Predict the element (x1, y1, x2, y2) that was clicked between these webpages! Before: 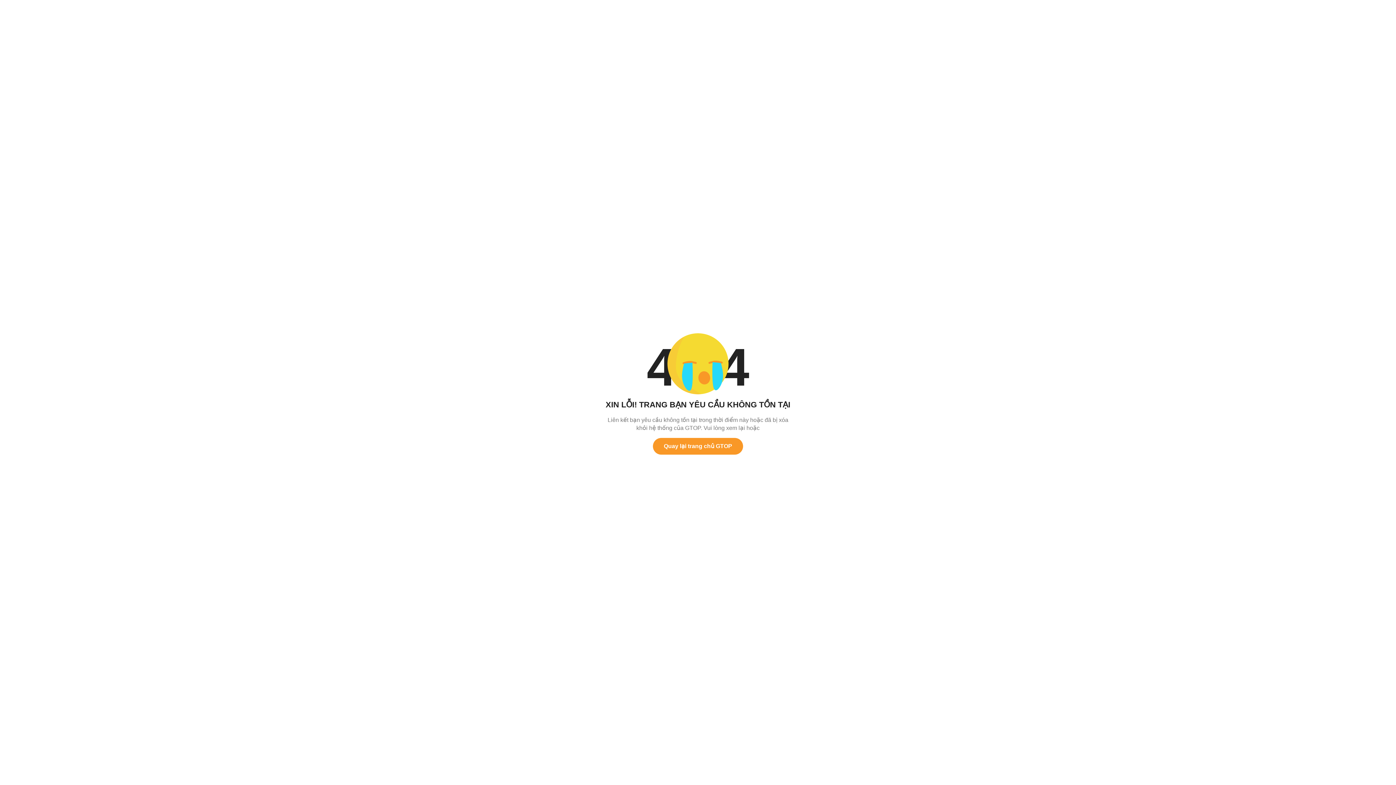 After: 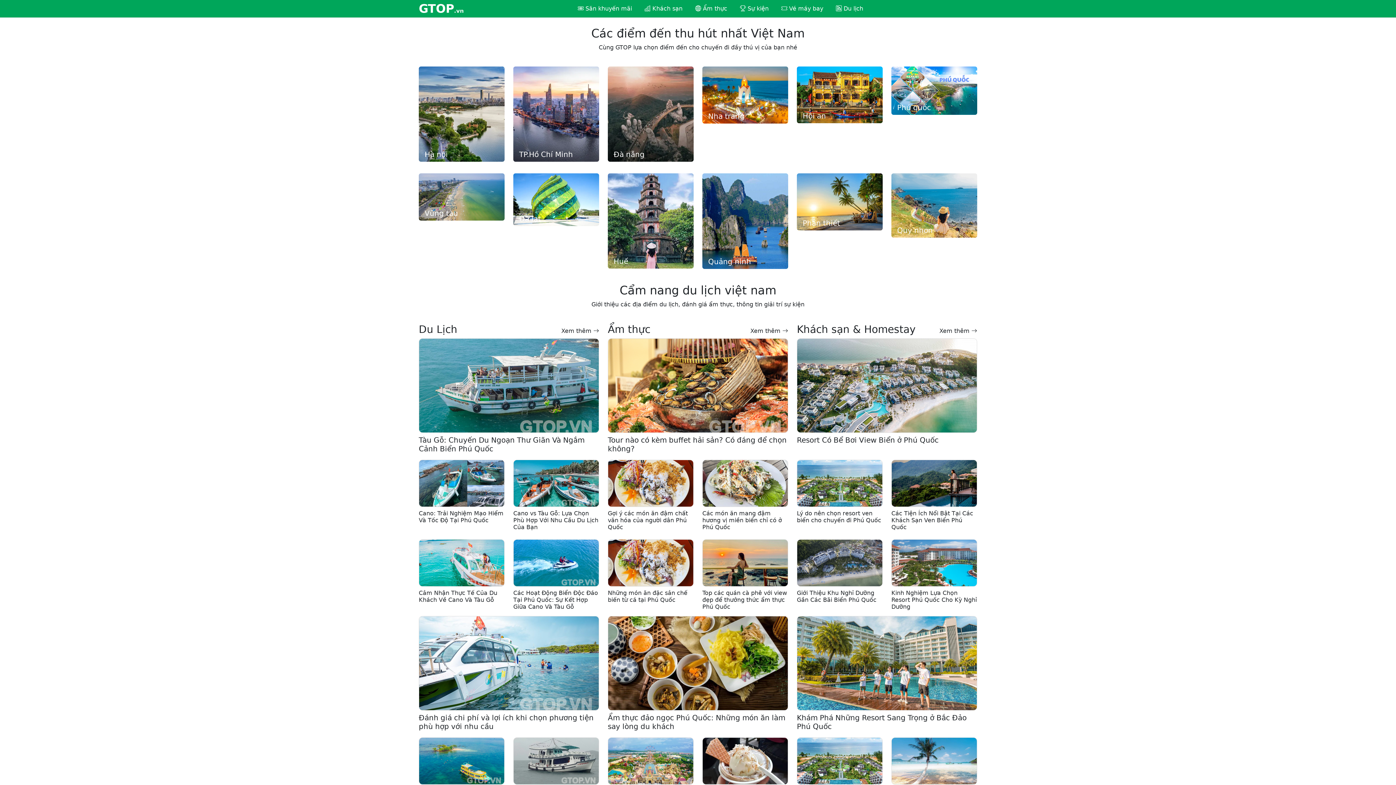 Action: label: Quay lại trang chủ GTOP bbox: (653, 438, 743, 454)